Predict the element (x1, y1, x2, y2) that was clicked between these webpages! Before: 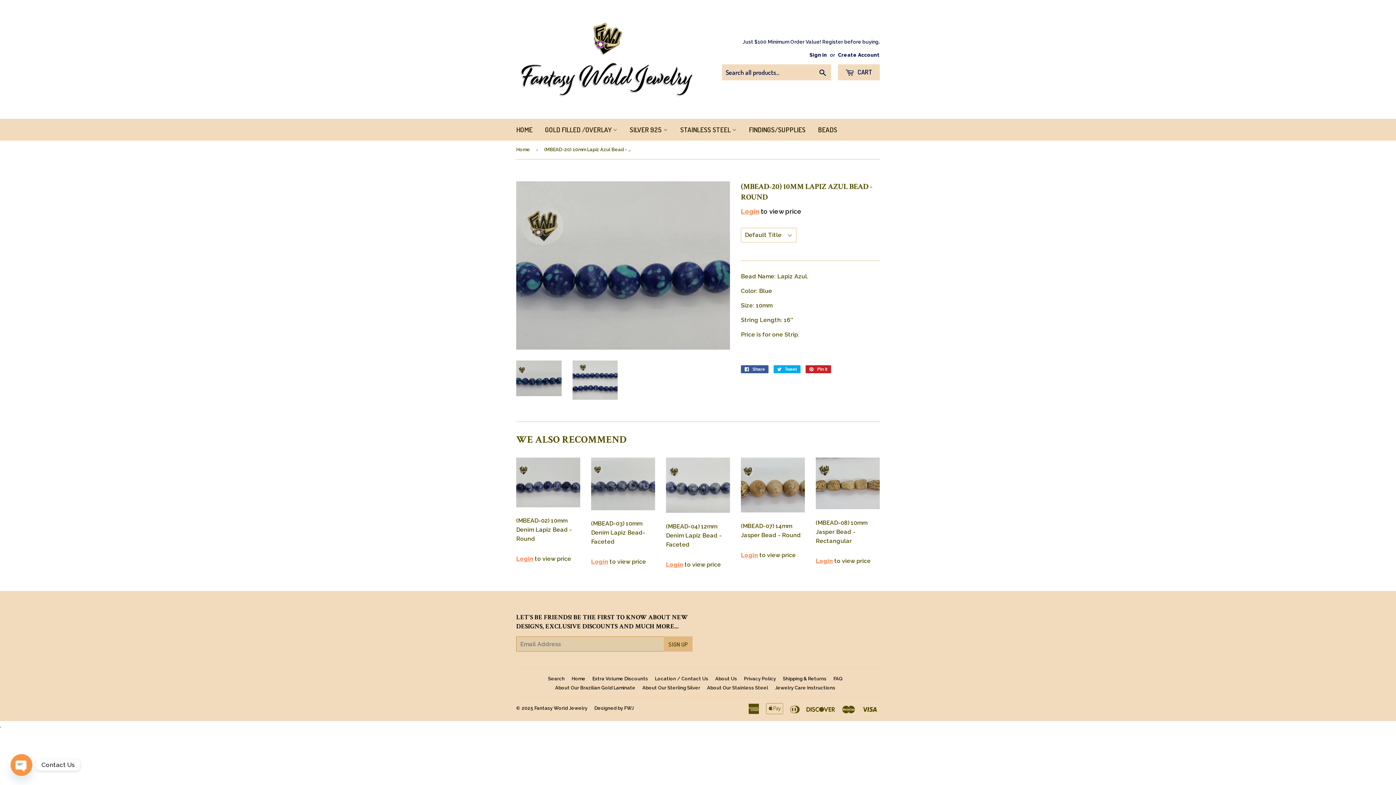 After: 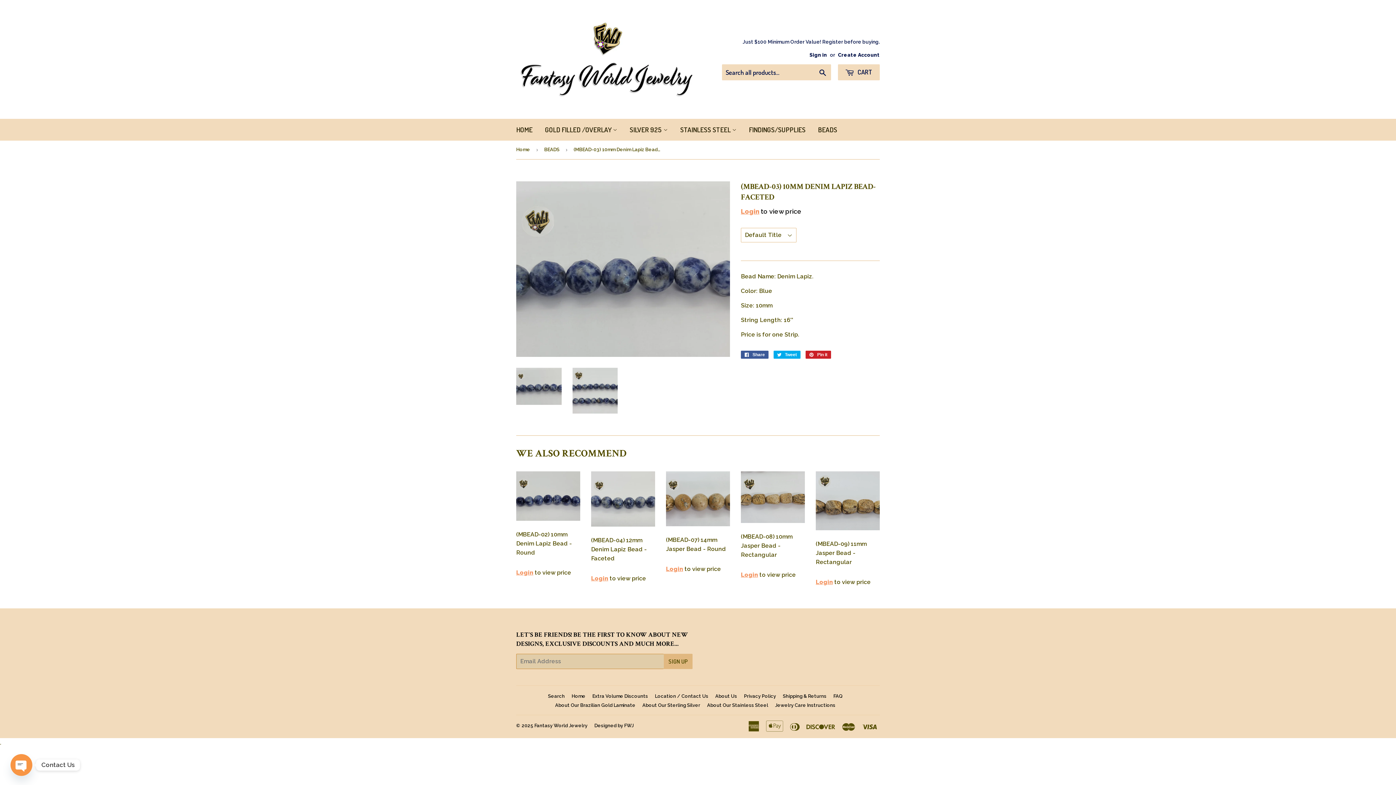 Action: bbox: (591, 457, 655, 546) label: (MBEAD-03) 10mm Denim Lapiz Bead- Faceted